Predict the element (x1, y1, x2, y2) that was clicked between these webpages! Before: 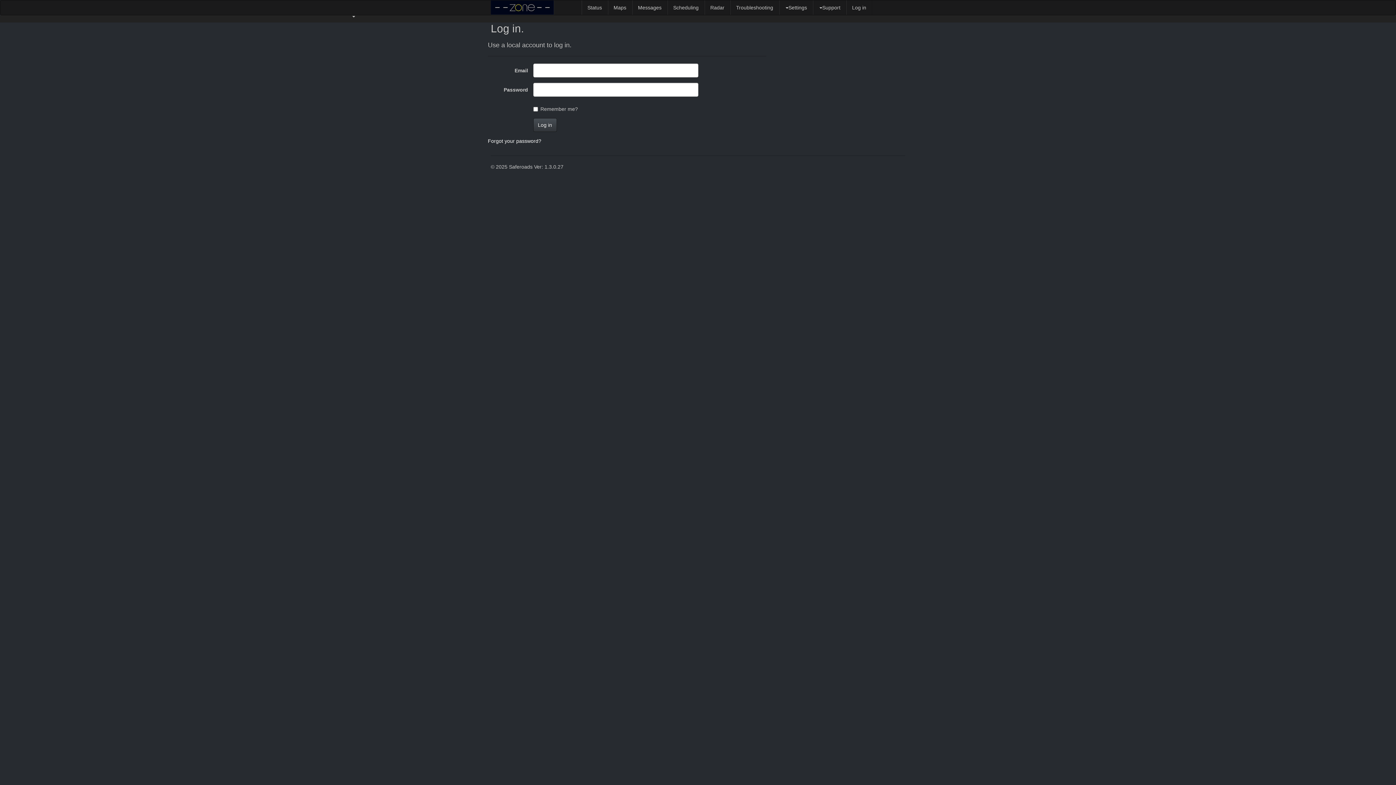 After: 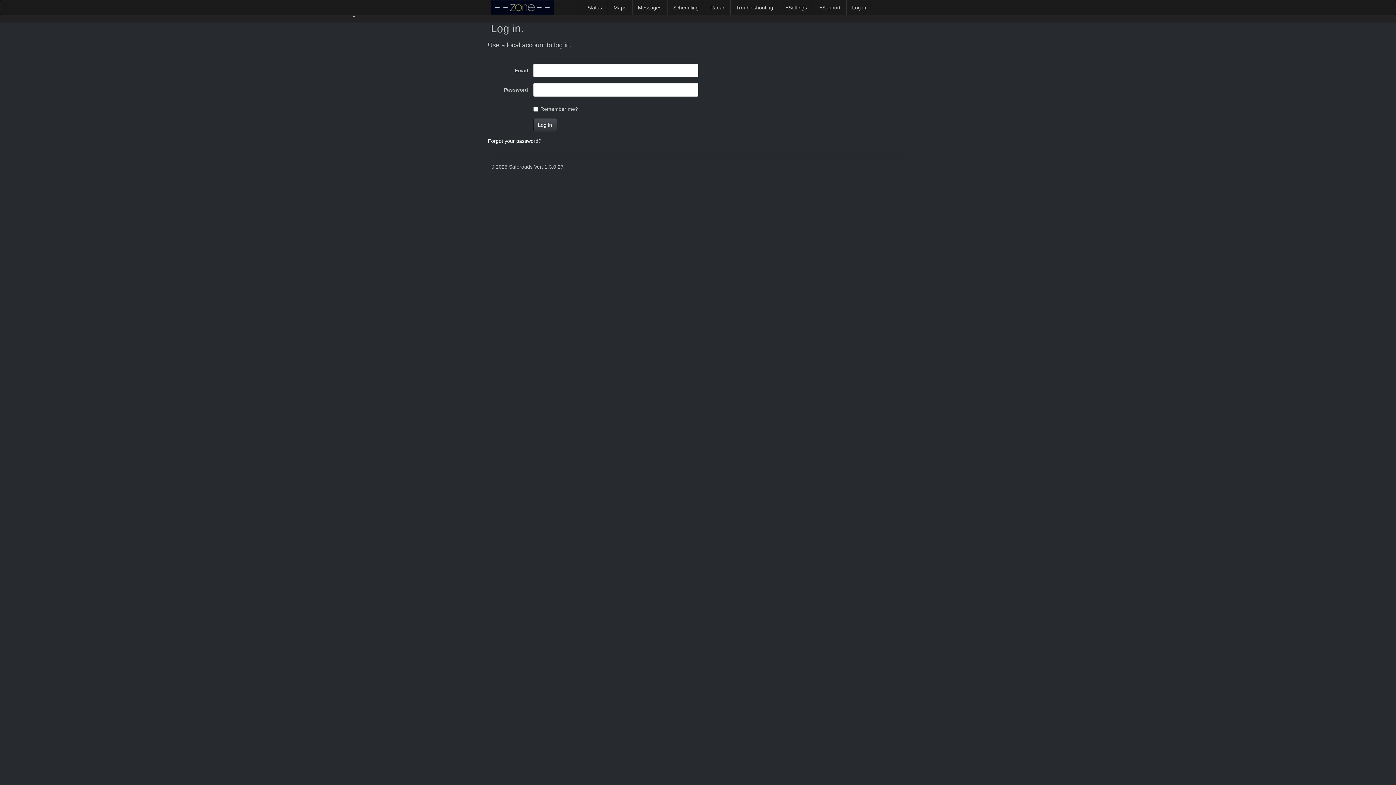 Action: label: Messages bbox: (632, 0, 667, 14)